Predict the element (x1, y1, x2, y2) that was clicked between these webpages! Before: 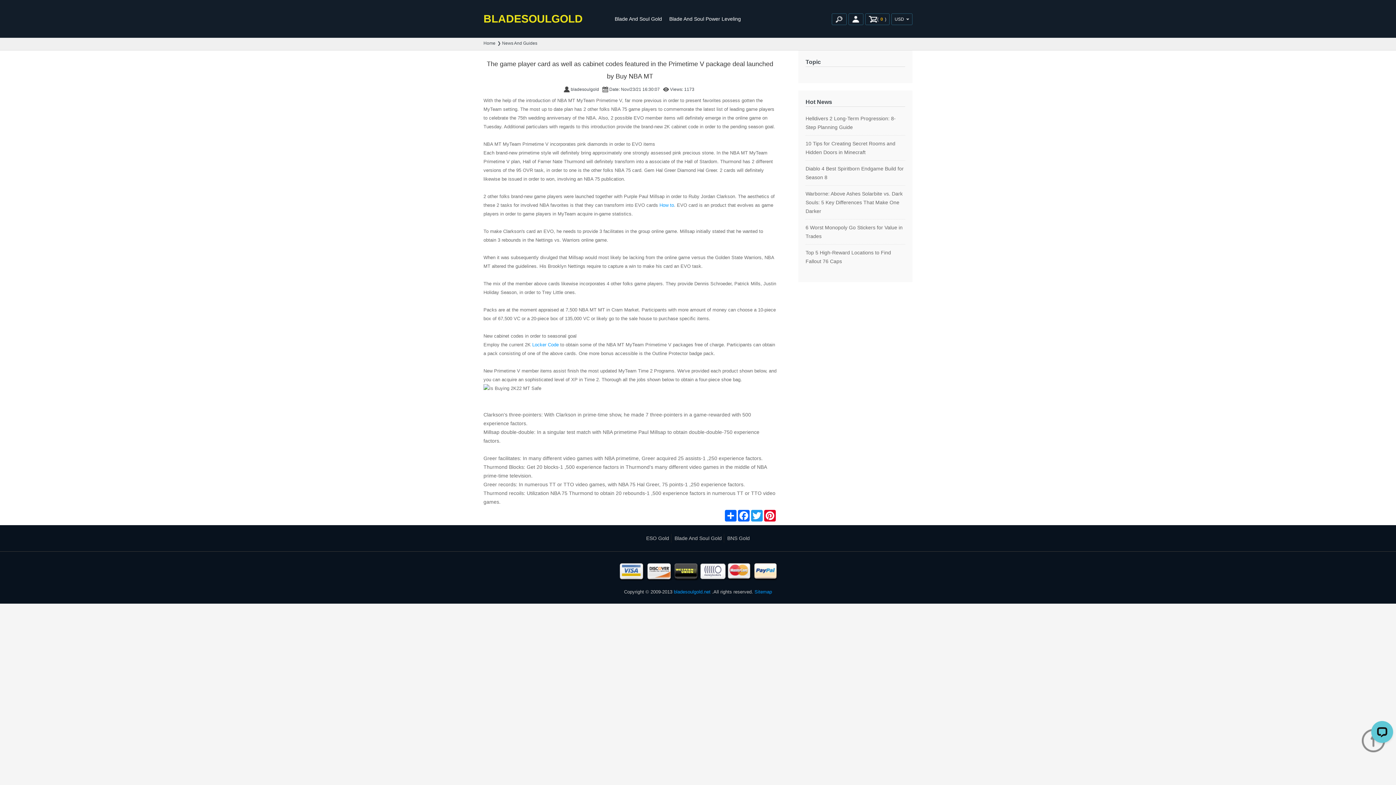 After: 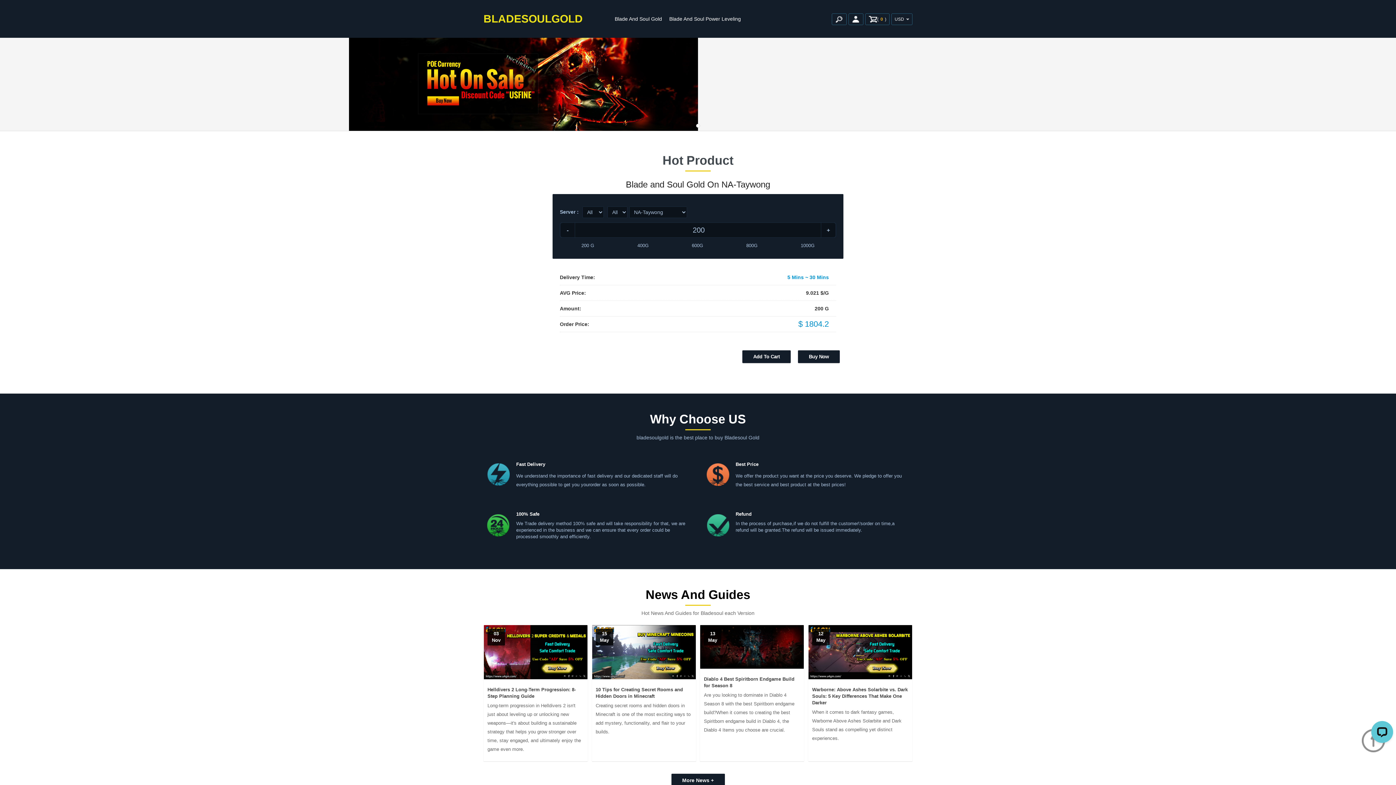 Action: label: Home bbox: (483, 40, 497, 45)